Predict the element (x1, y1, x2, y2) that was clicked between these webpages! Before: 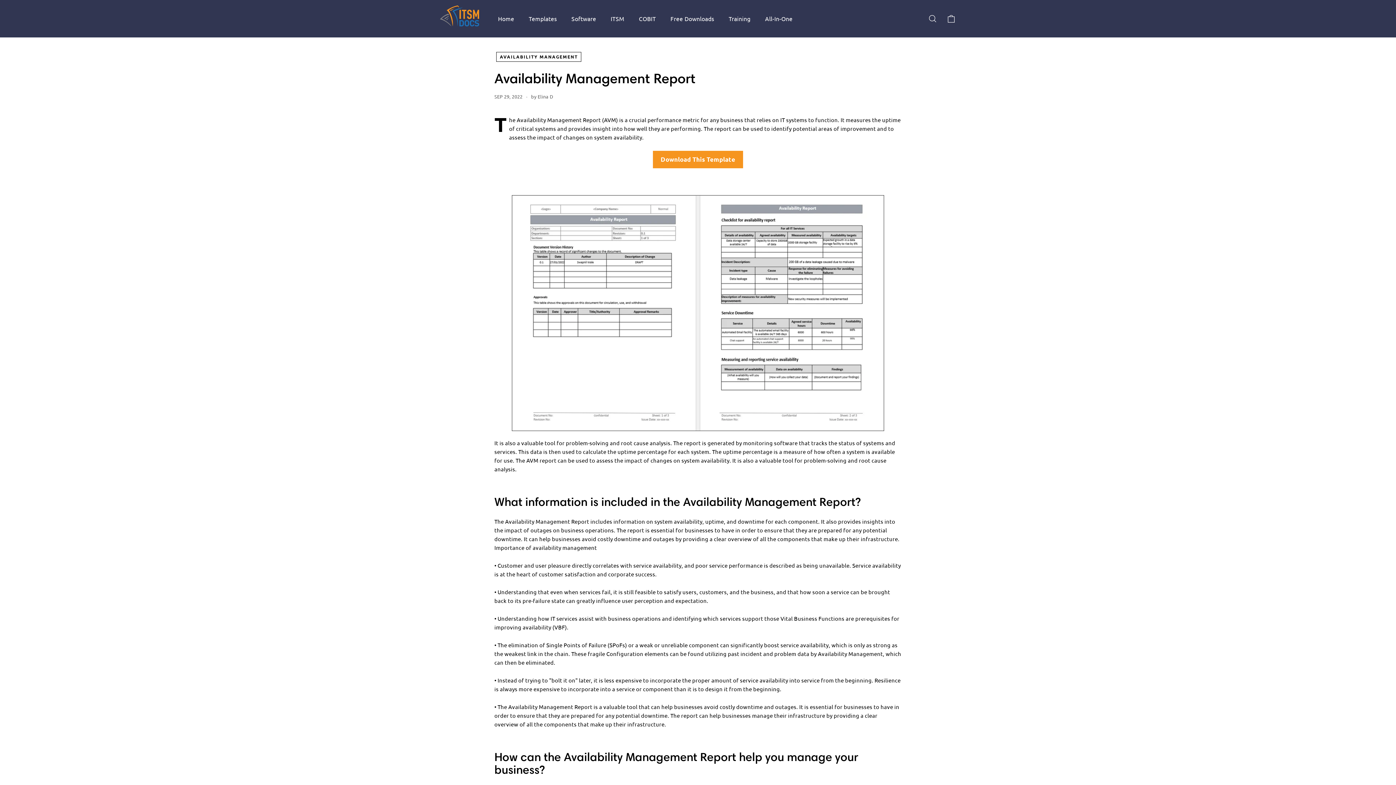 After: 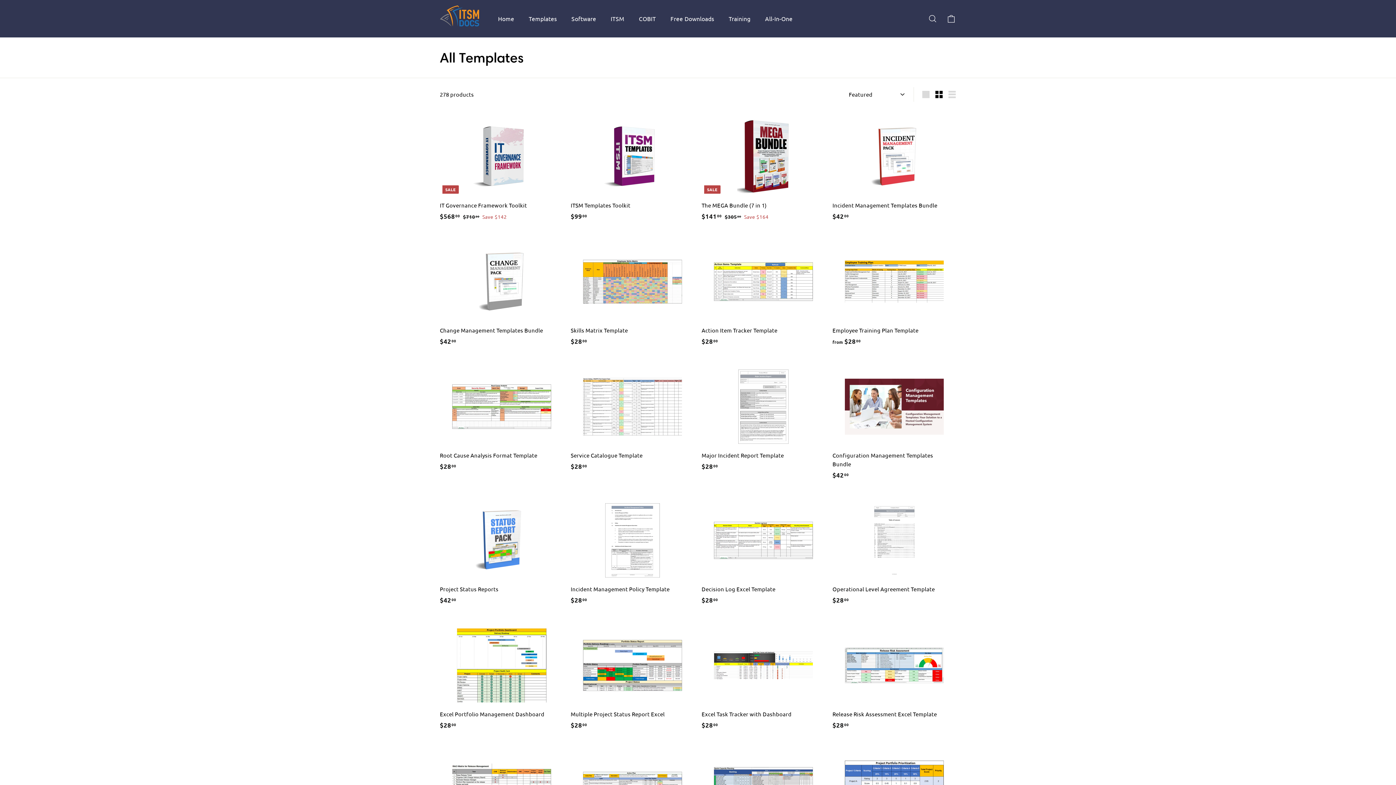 Action: label: Templates bbox: (521, 8, 564, 29)